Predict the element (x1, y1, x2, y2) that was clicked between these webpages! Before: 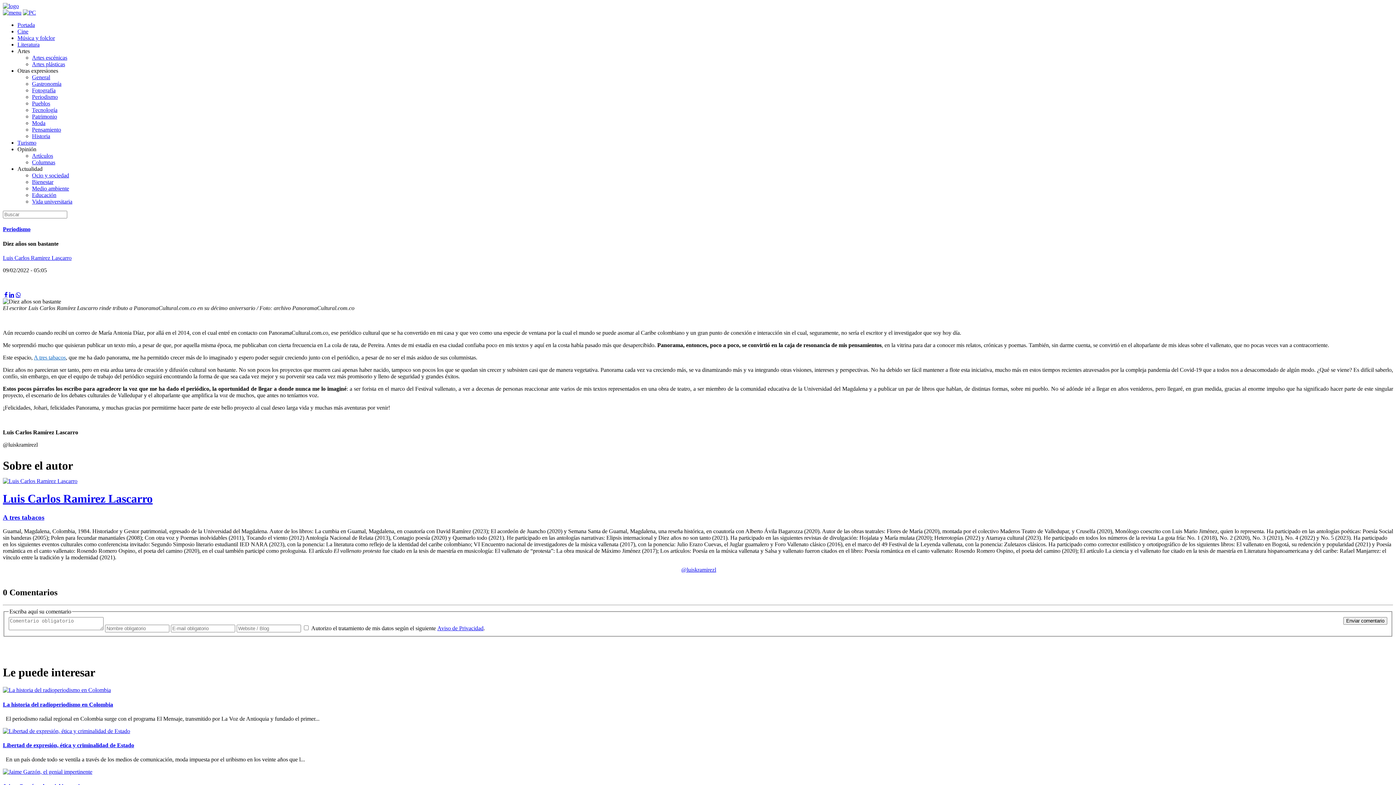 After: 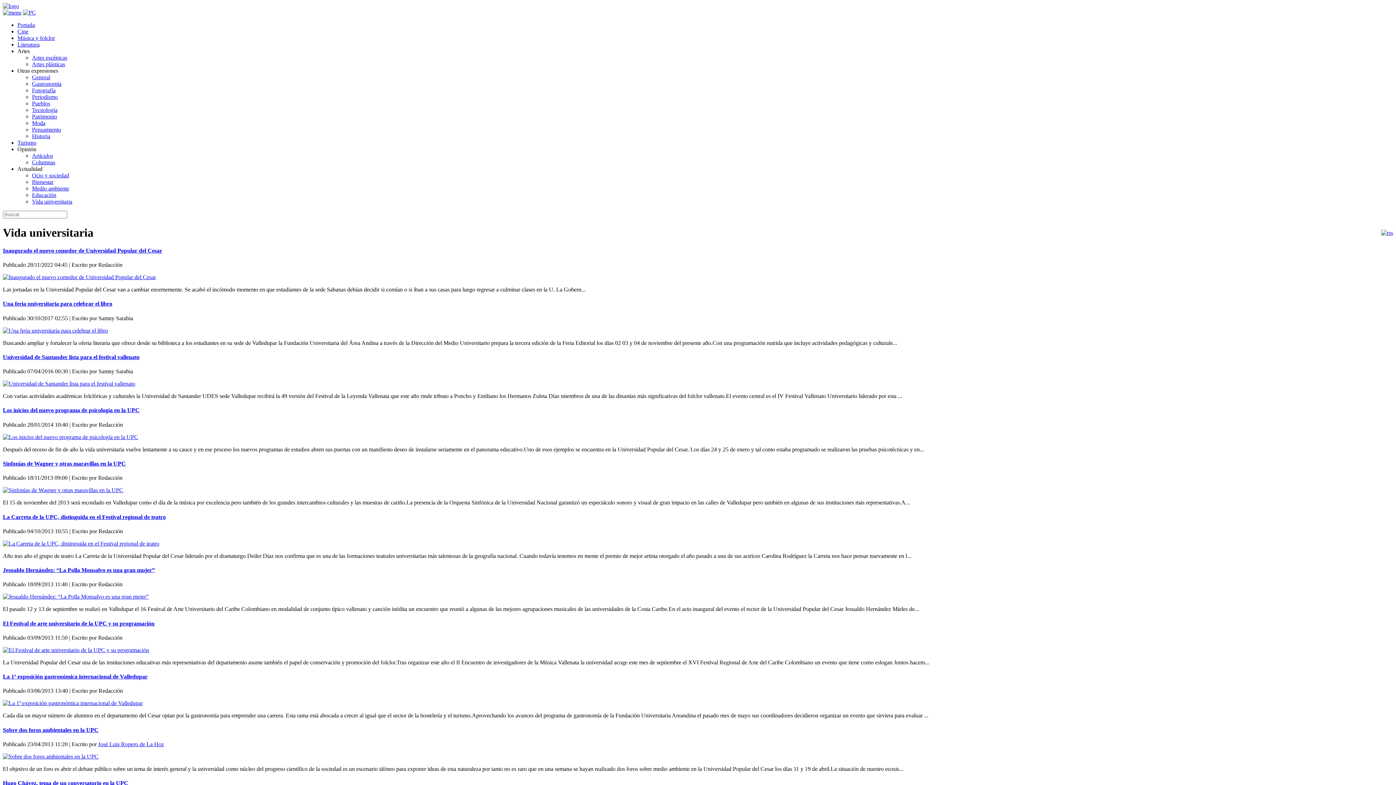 Action: bbox: (32, 198, 72, 204) label: Vida universitaria